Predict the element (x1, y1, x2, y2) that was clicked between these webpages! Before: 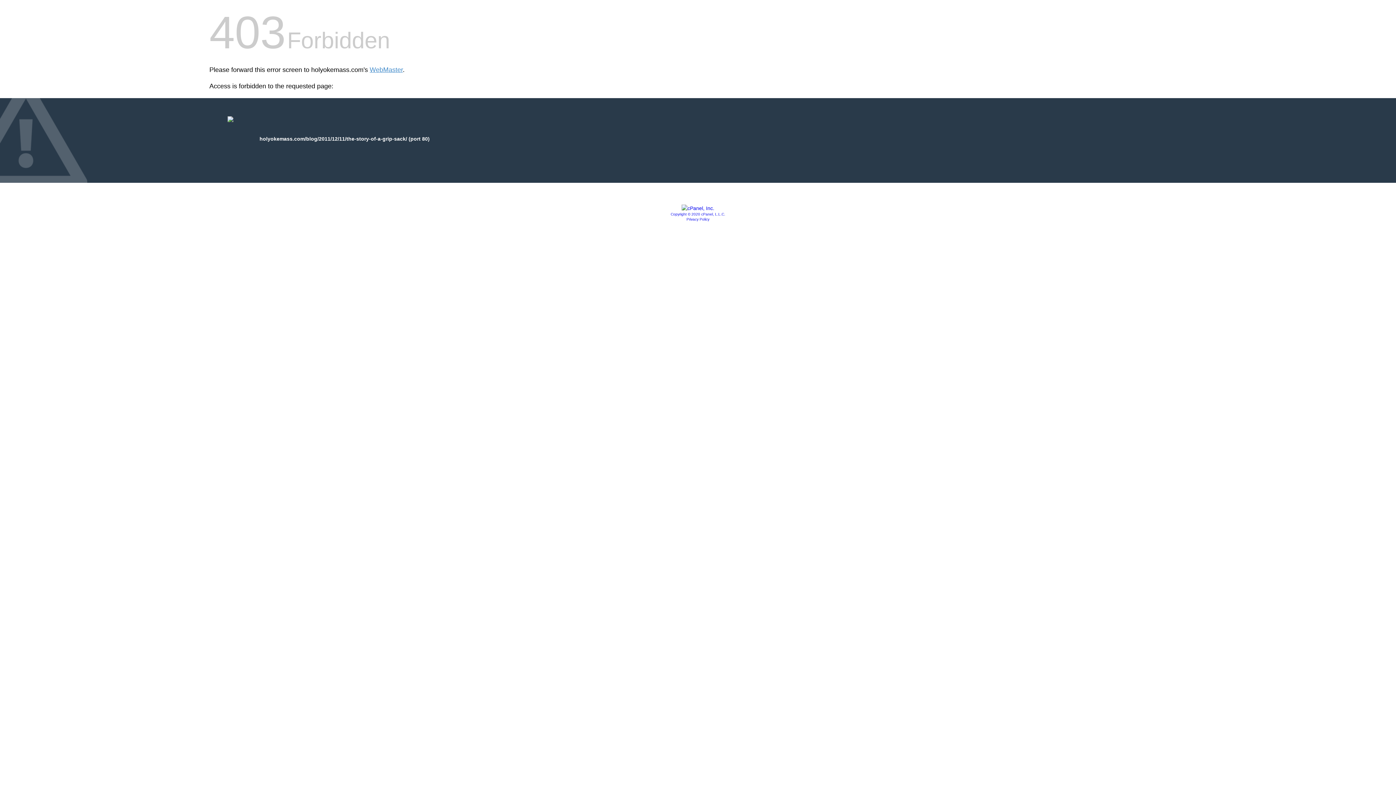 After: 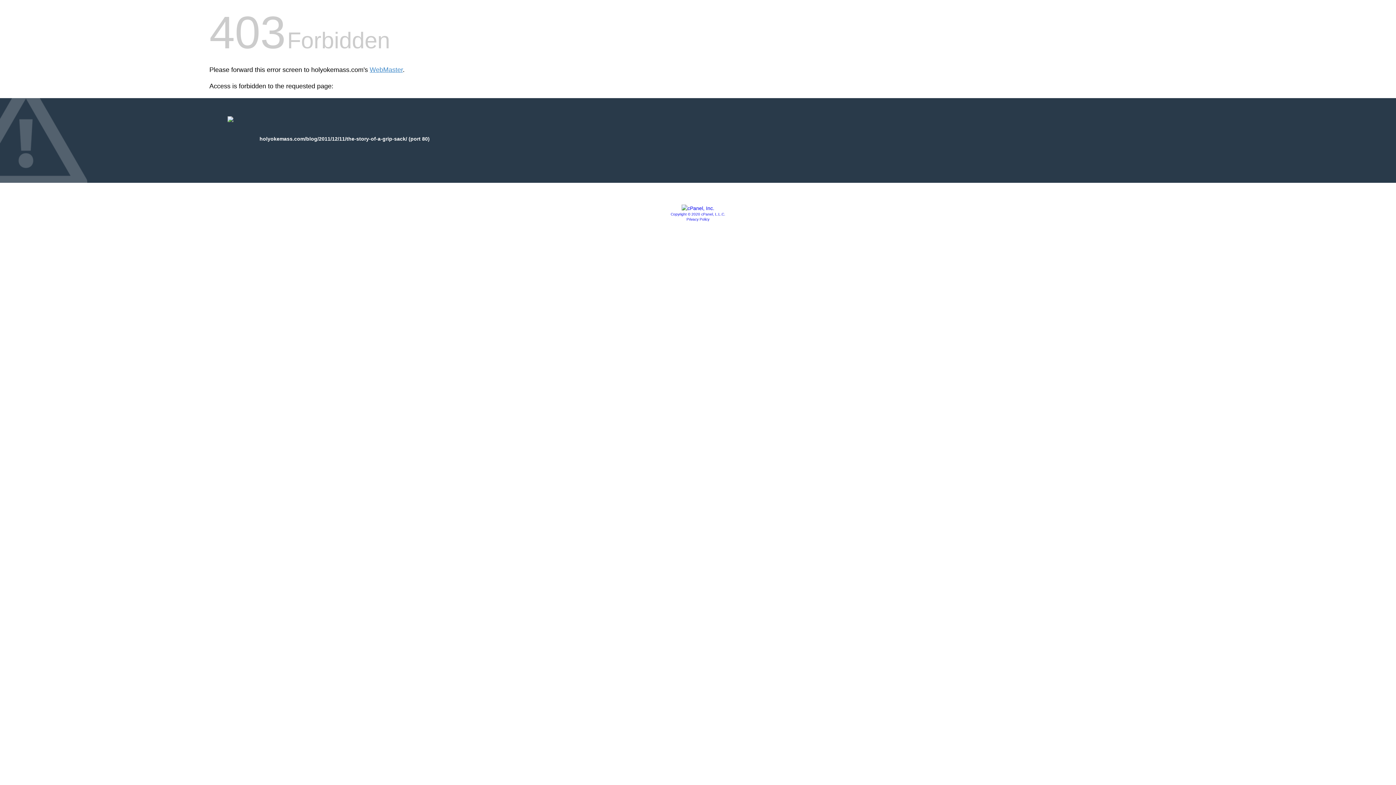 Action: label: Copyright © 2020 cPanel, L.L.C. bbox: (670, 212, 725, 216)